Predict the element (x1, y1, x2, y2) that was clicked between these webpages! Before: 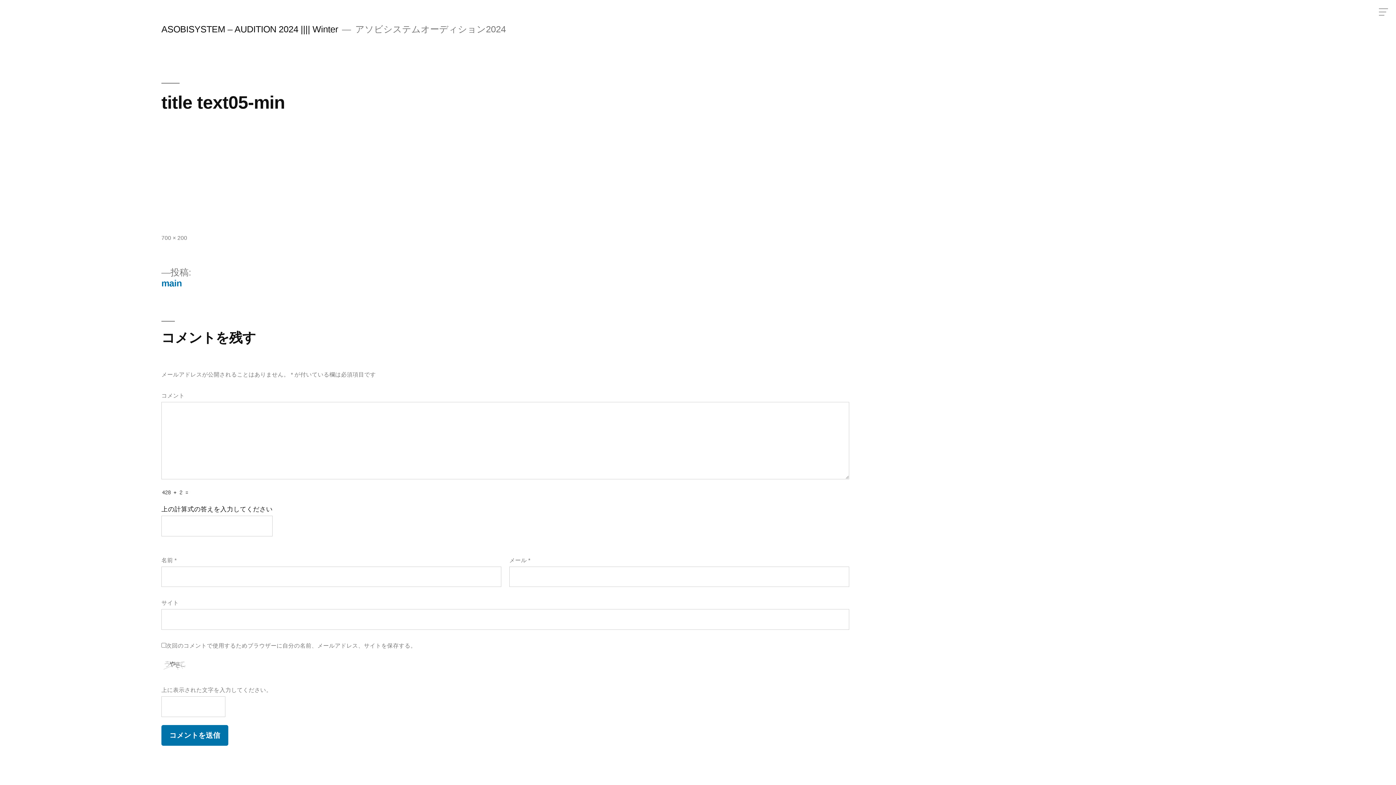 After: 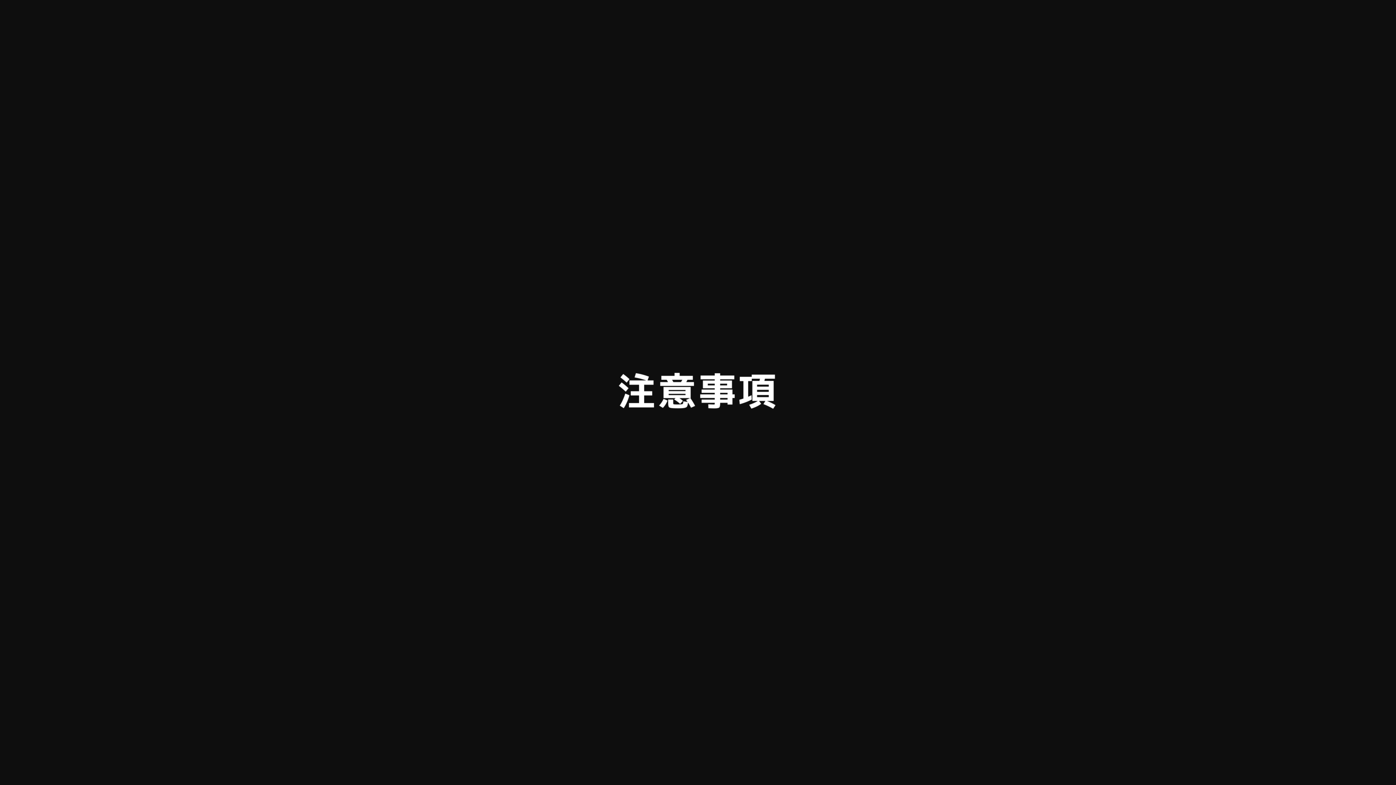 Action: label: 700 × 200 bbox: (161, 234, 187, 241)